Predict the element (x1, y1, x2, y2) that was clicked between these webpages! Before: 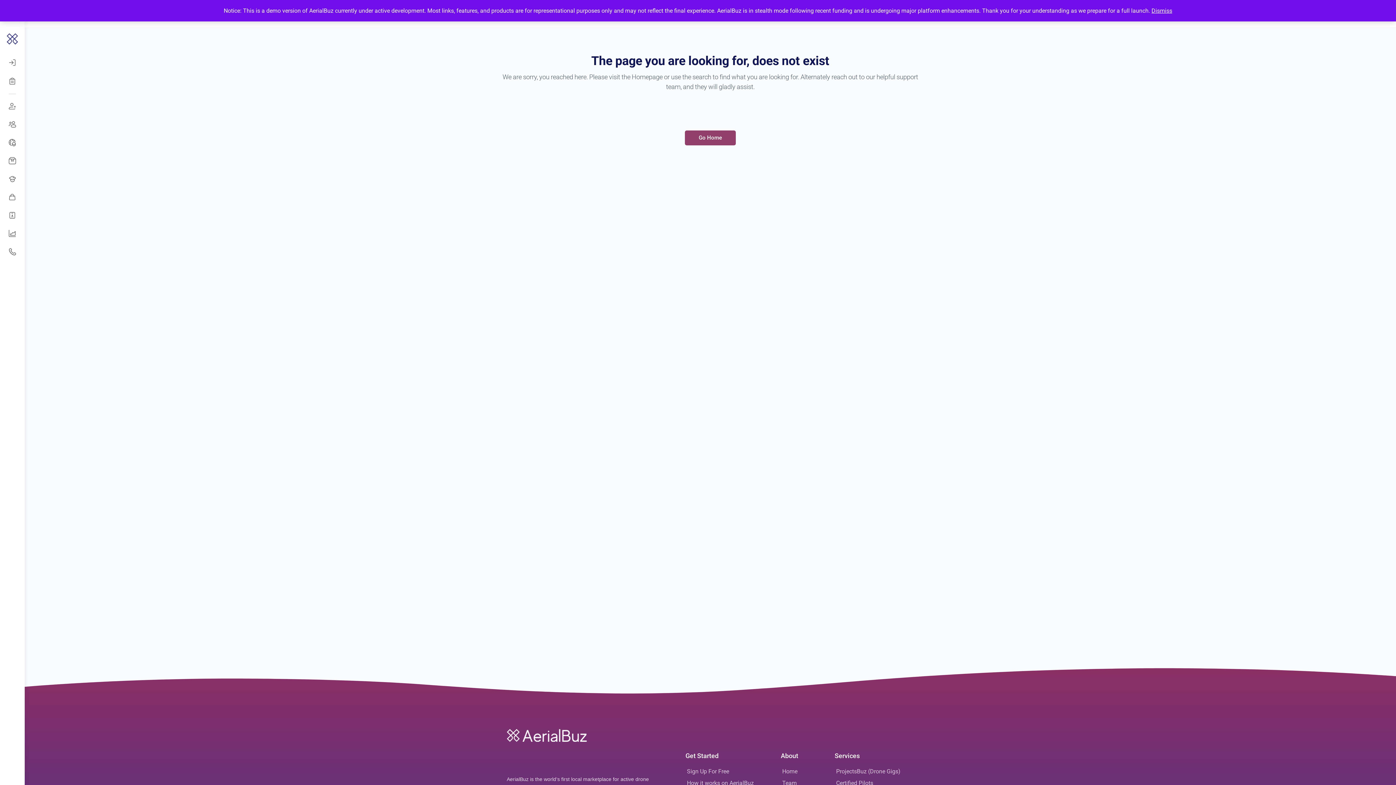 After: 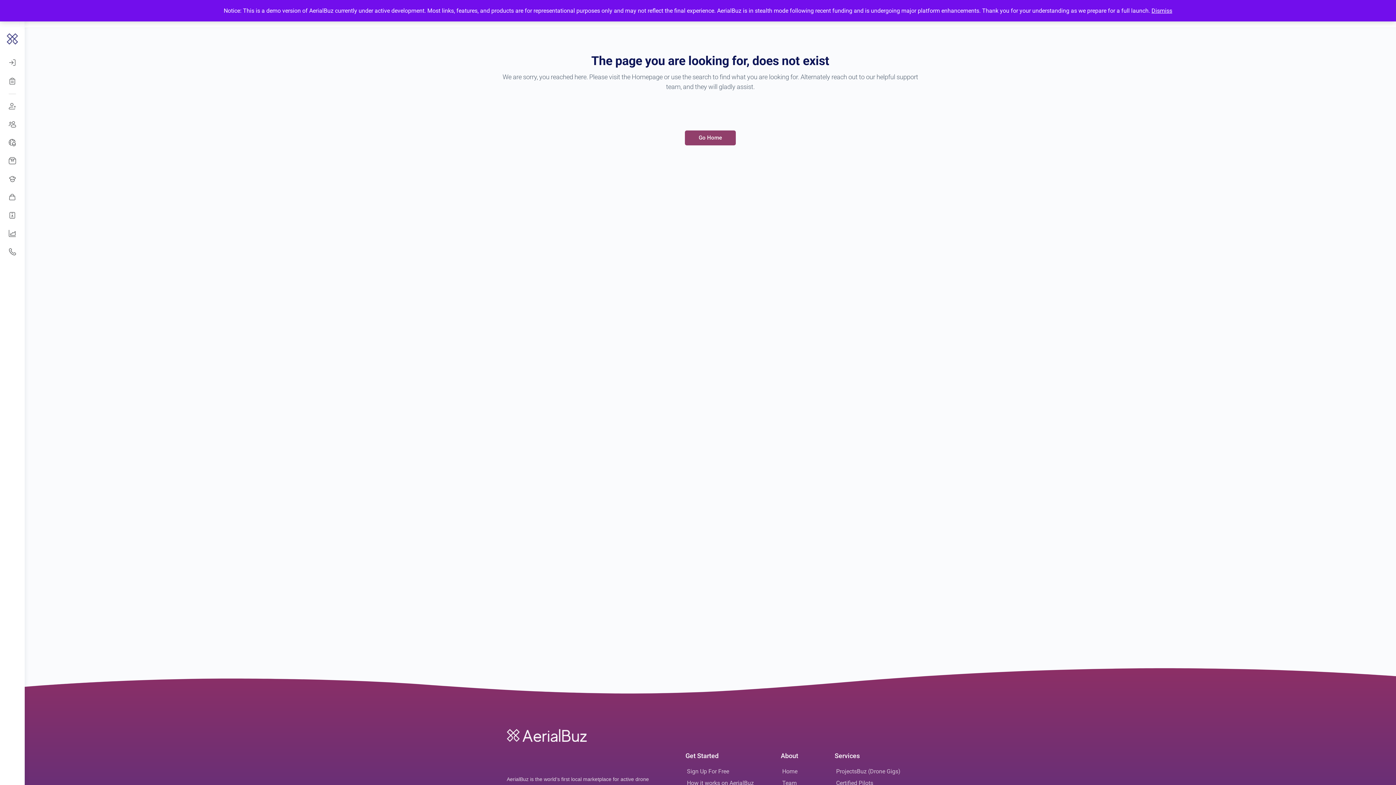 Action: label: ProjectsBuz (Drone Gigs) bbox: (836, 766, 917, 776)